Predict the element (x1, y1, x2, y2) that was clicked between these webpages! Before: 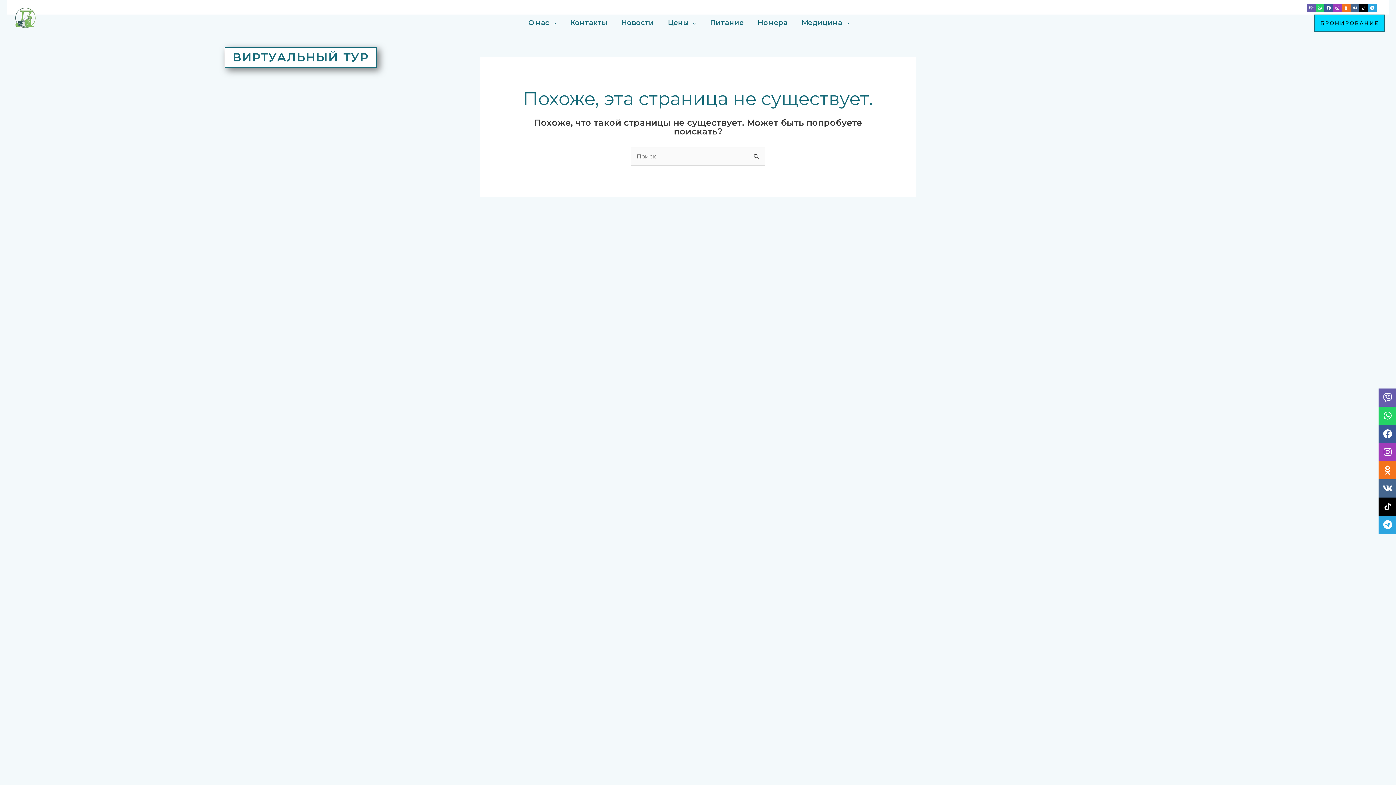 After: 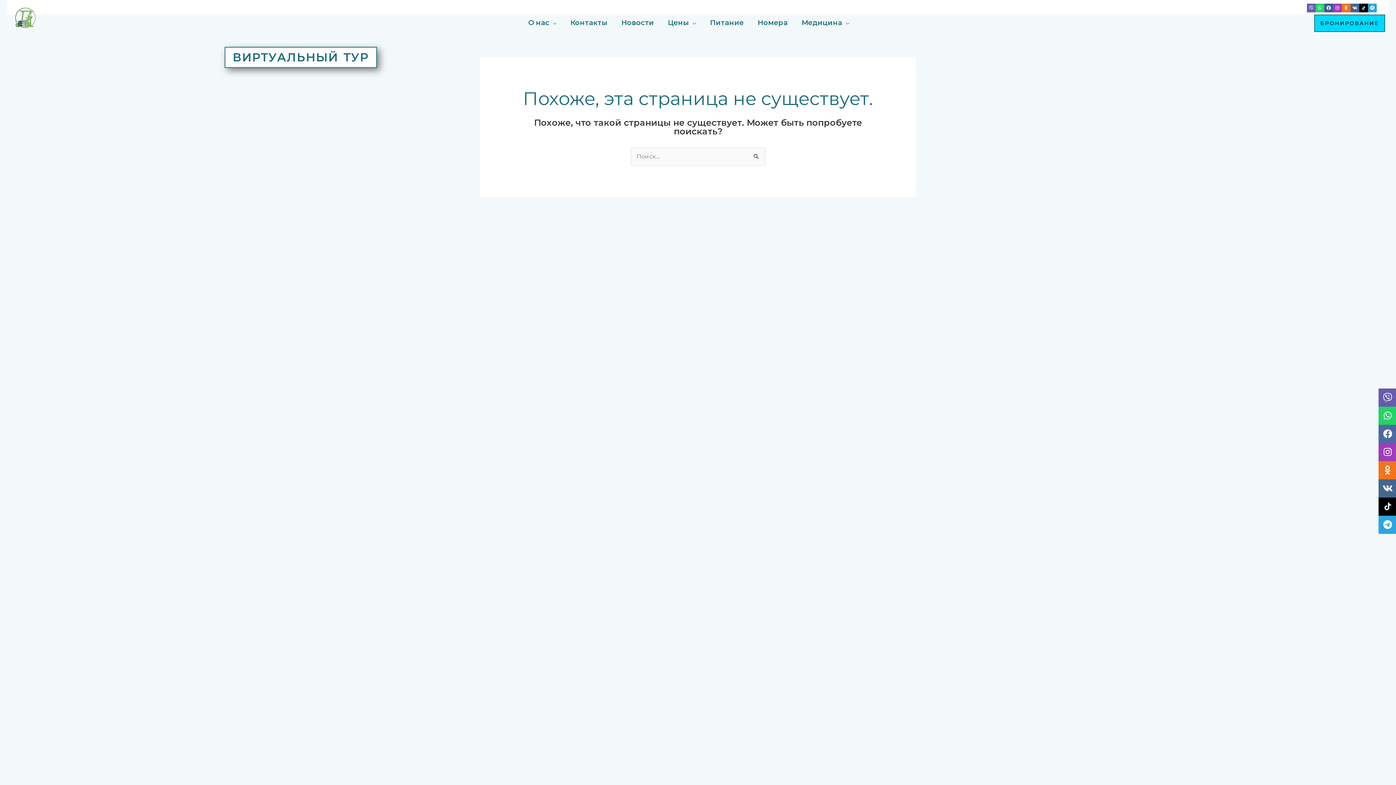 Action: label: Facebook bbox: (1378, 425, 1397, 443)